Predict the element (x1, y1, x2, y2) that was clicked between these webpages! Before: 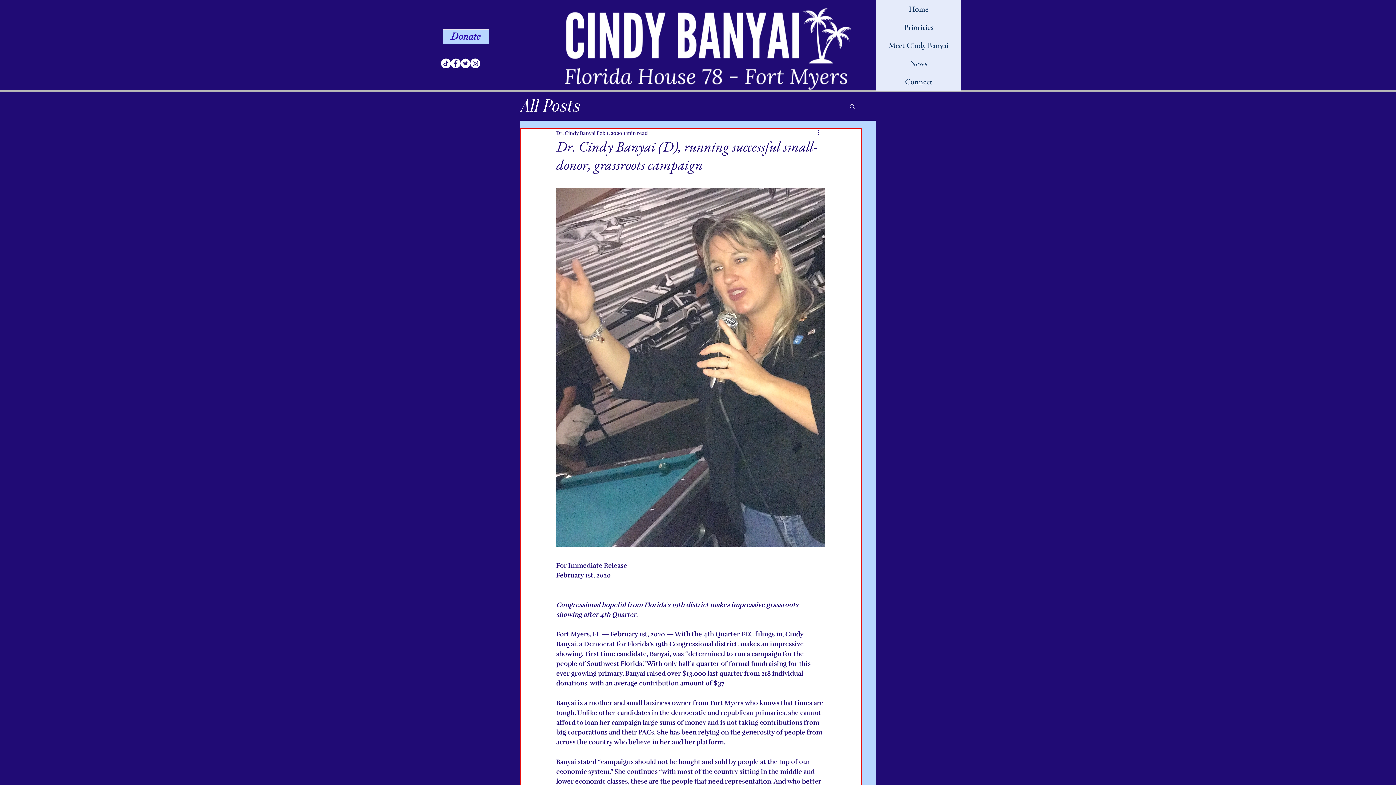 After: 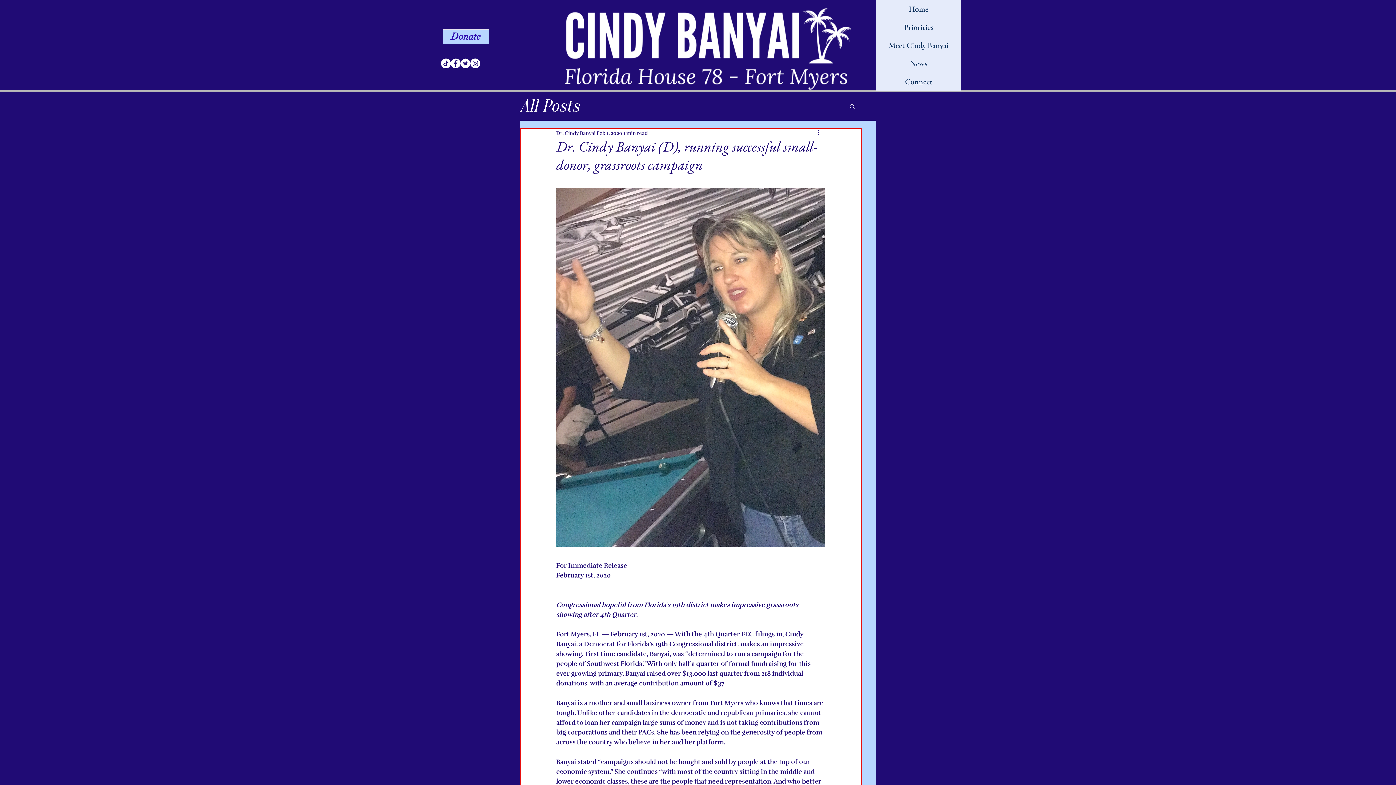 Action: bbox: (849, 103, 856, 109) label: Search